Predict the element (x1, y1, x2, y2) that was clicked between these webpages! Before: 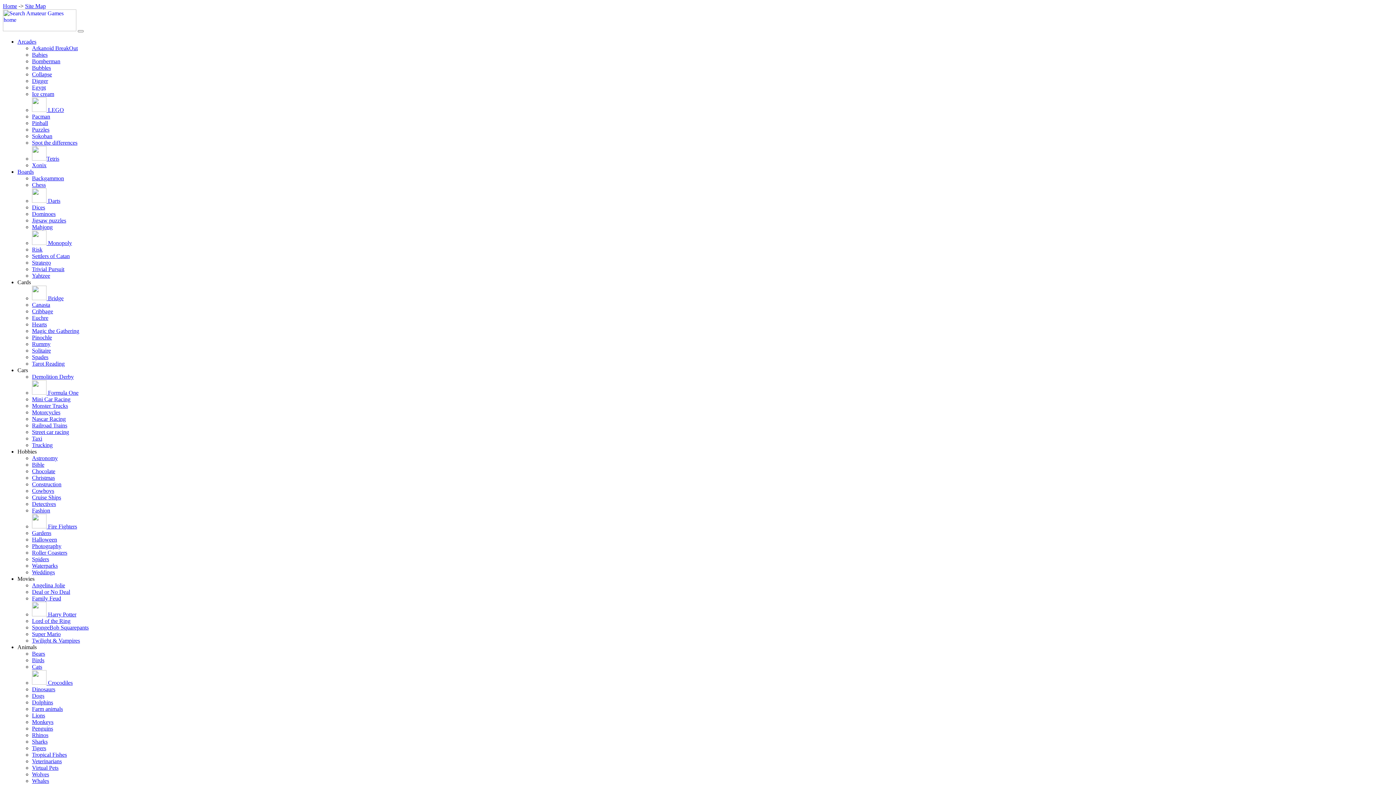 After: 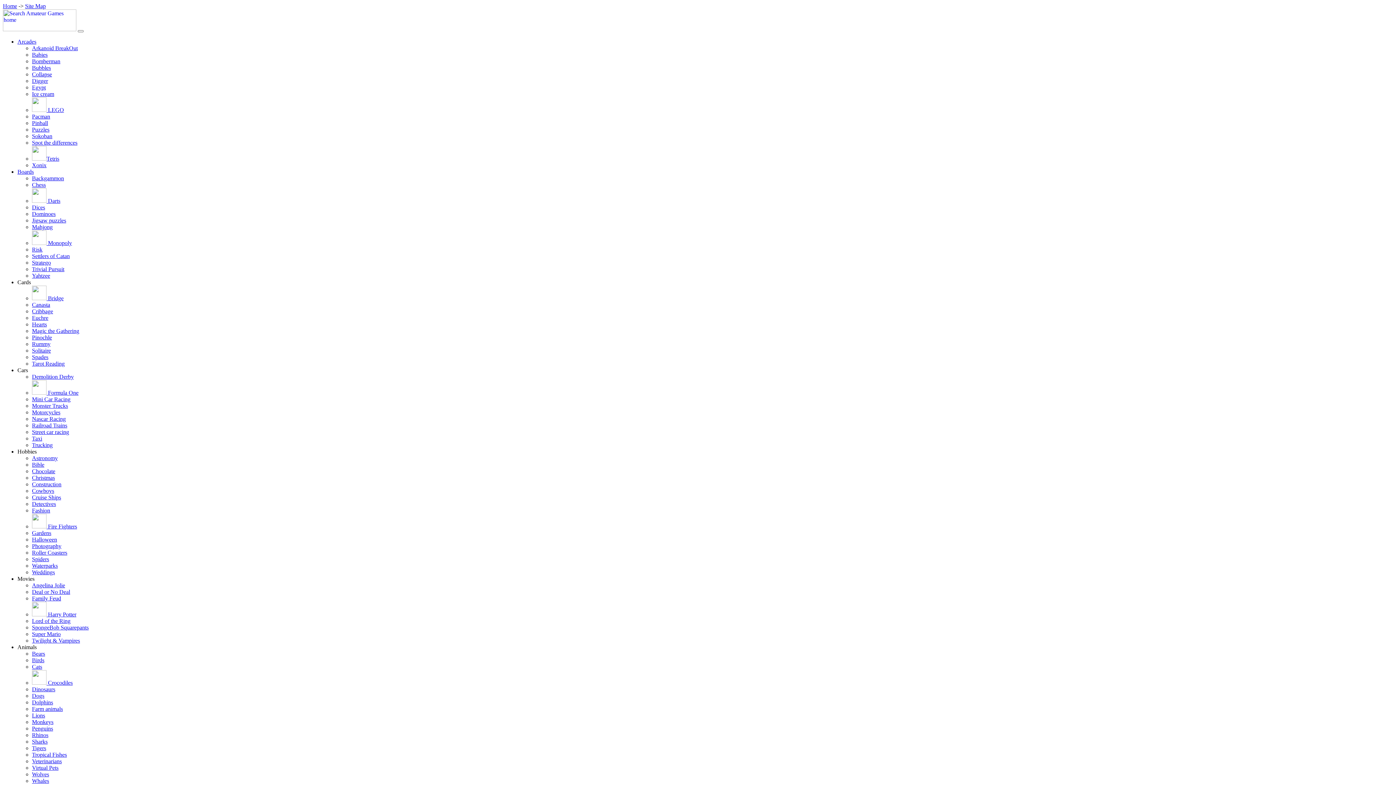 Action: bbox: (32, 611, 76, 617) label:  Harry Potter